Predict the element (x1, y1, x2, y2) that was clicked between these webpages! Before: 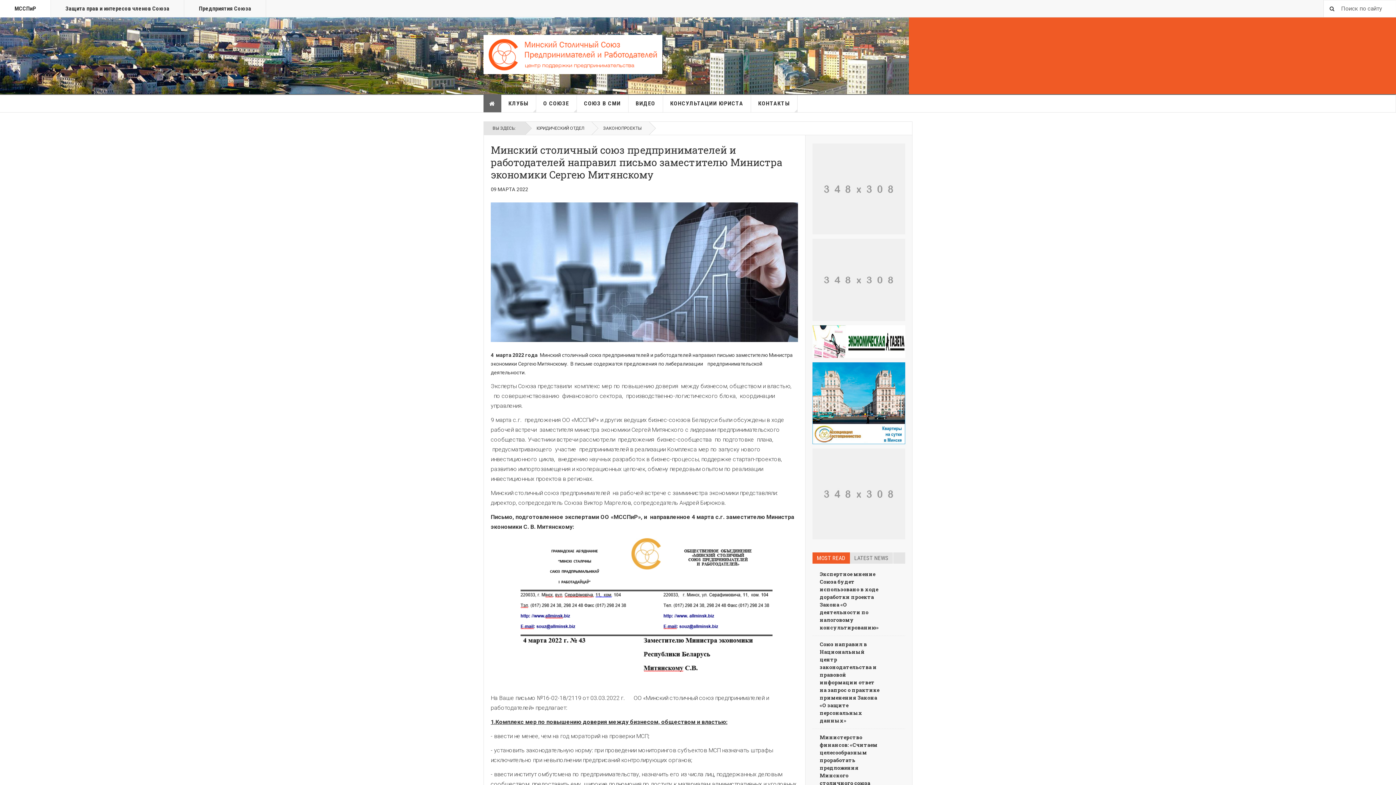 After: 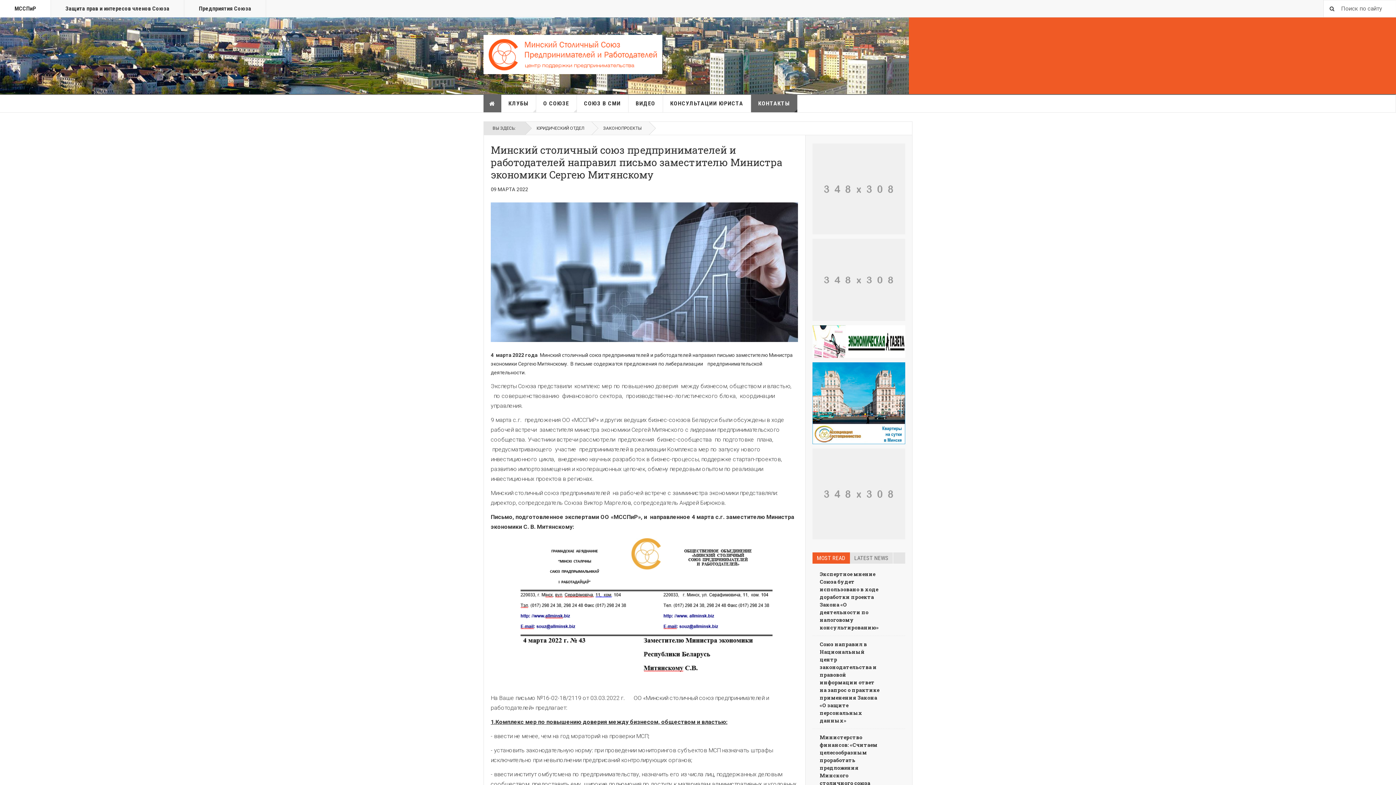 Action: bbox: (751, 94, 797, 112) label: КОНТАКТЫ